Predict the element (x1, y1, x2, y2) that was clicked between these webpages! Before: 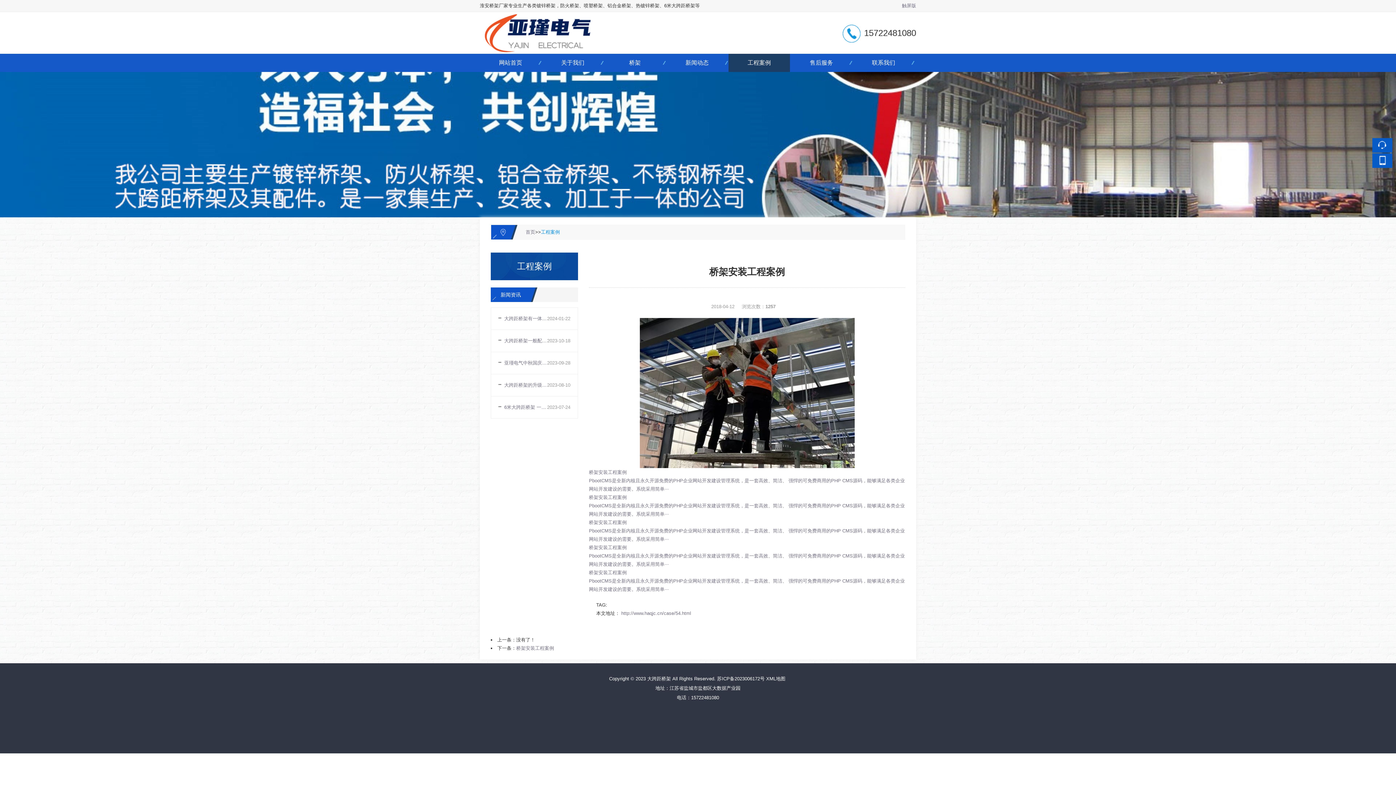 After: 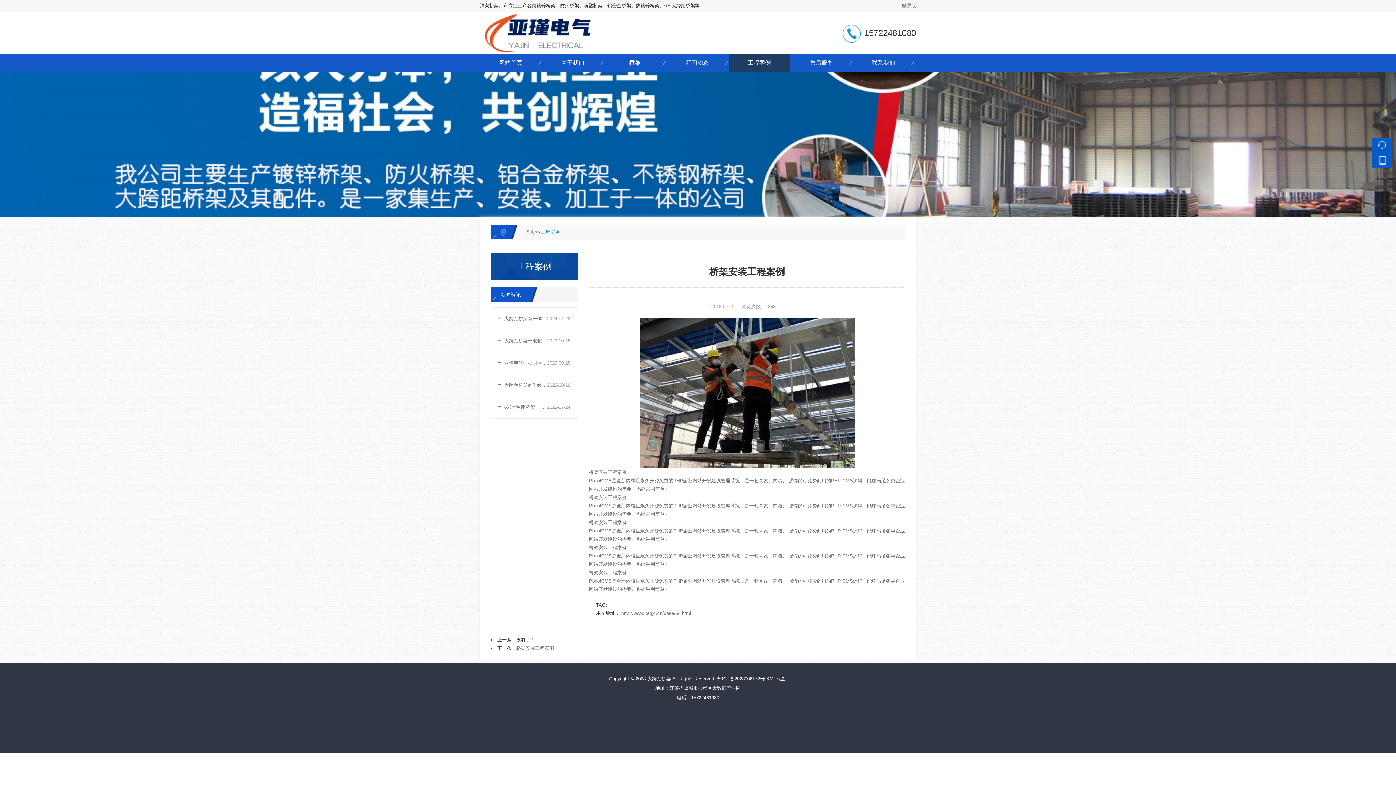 Action: bbox: (621, 610, 691, 616) label: http://www.haqjc.cn/case/54.html